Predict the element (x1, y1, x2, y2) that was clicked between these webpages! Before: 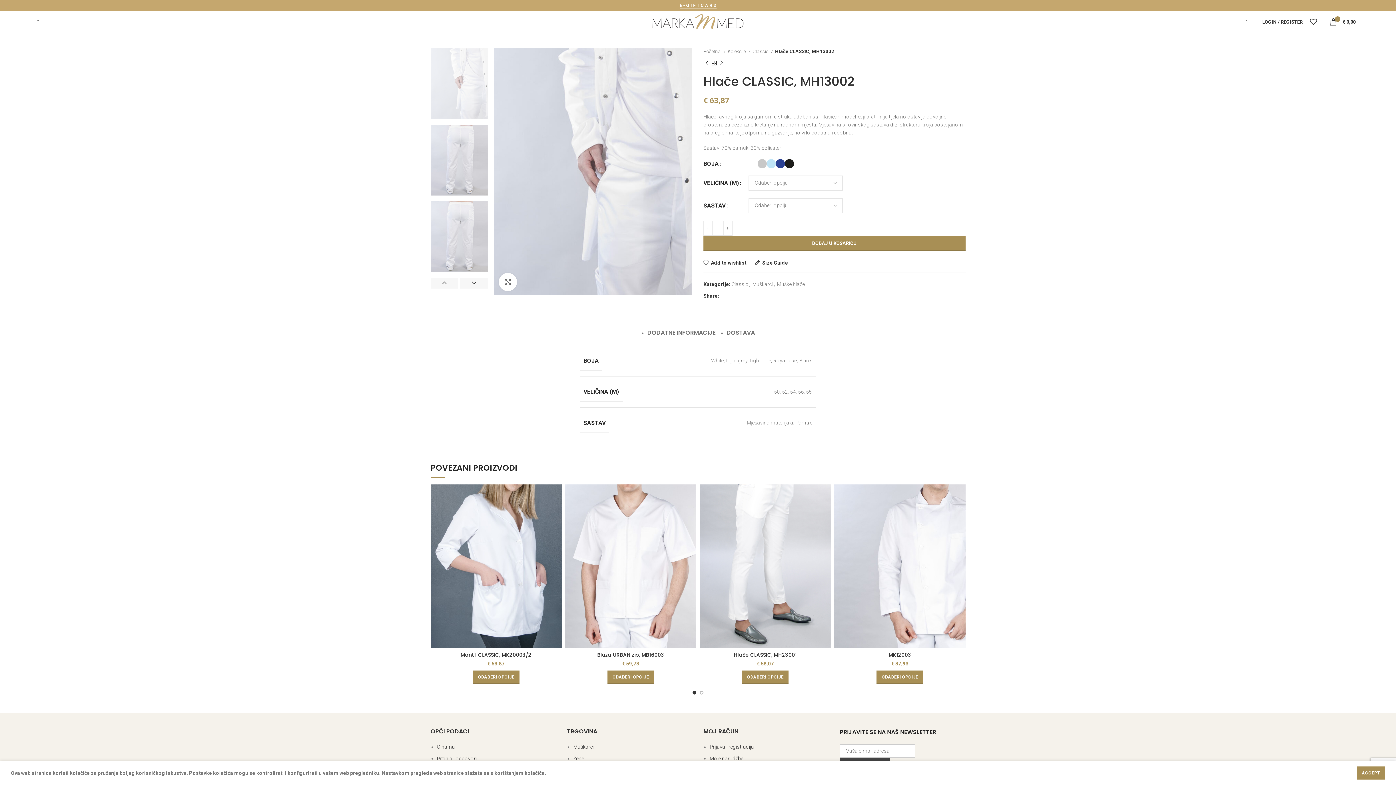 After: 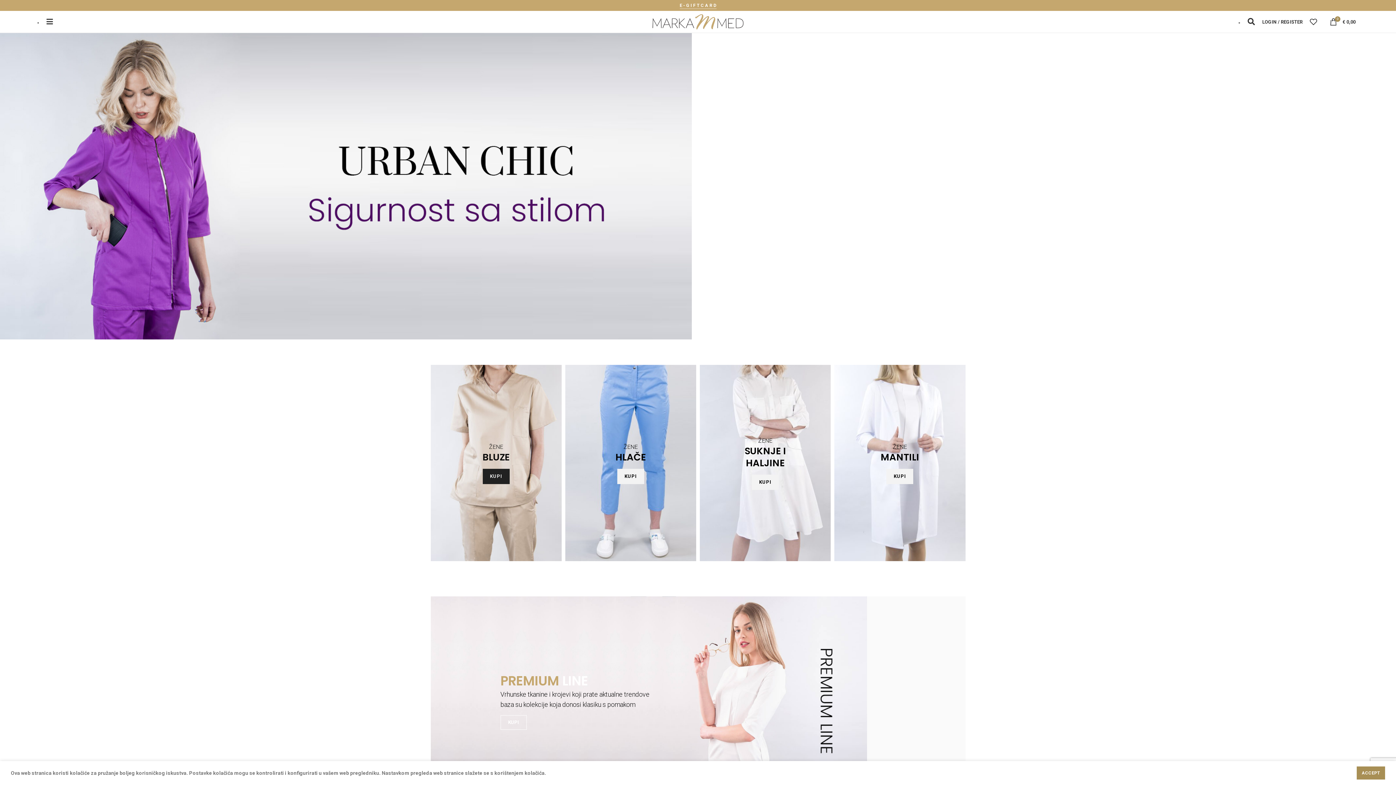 Action: bbox: (652, 18, 743, 24)